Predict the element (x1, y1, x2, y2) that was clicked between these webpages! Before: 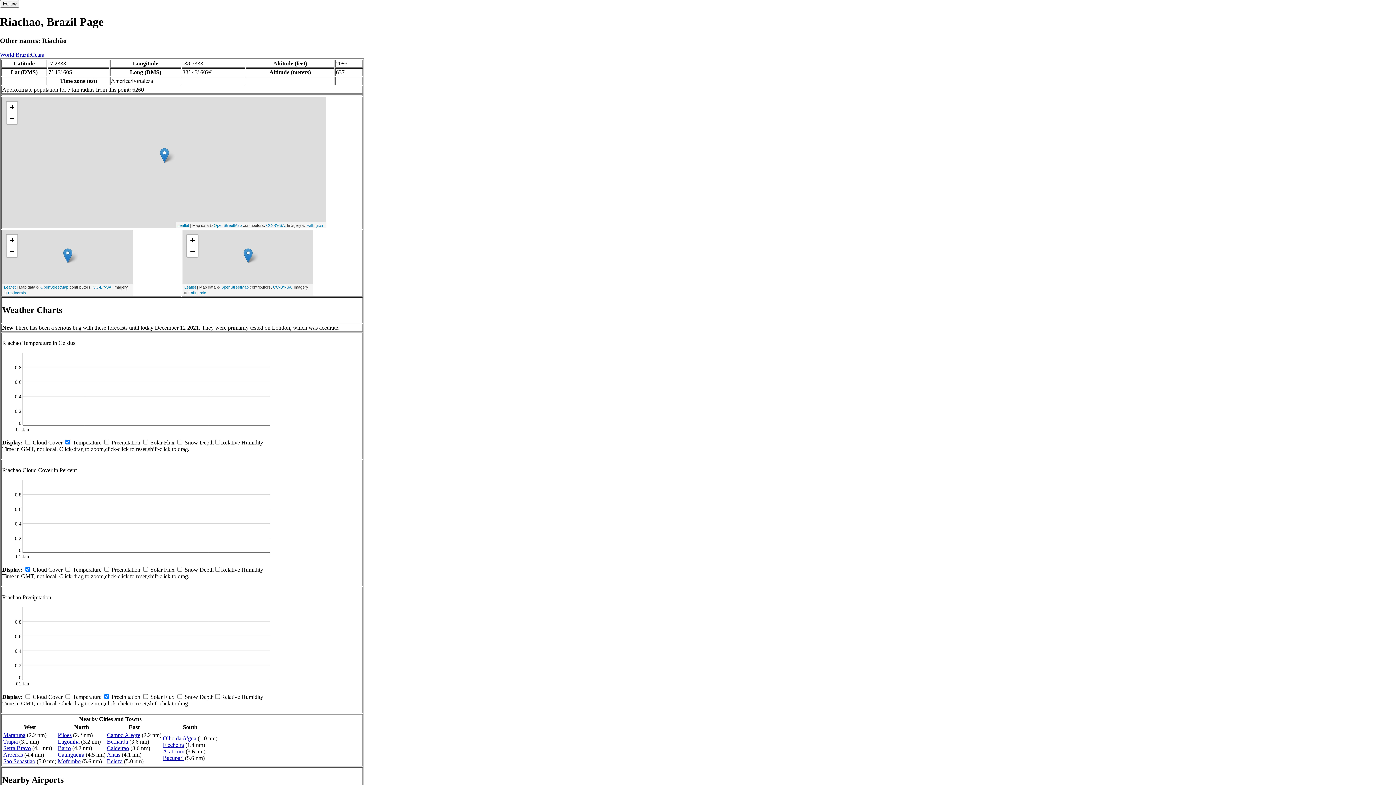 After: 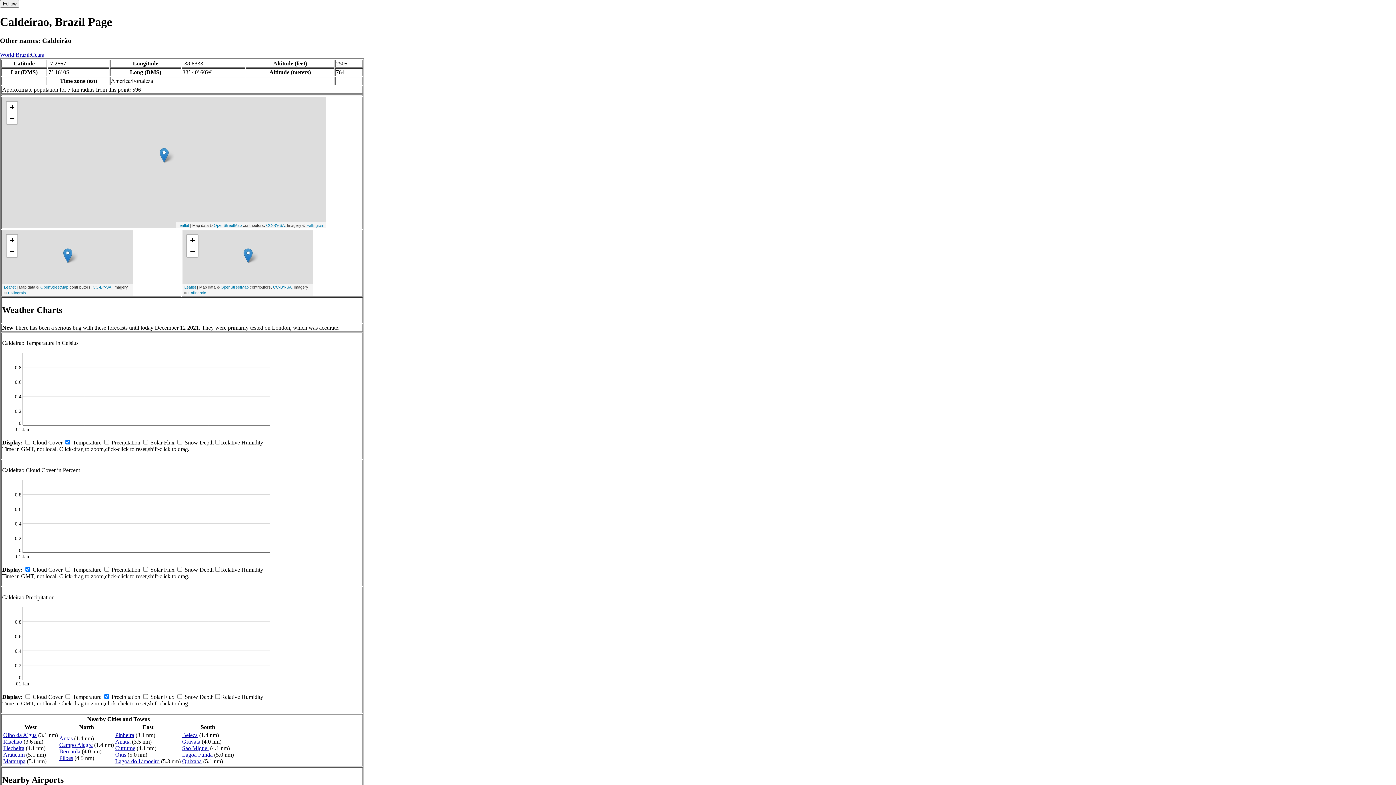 Action: label: Caldeirao bbox: (106, 745, 129, 751)